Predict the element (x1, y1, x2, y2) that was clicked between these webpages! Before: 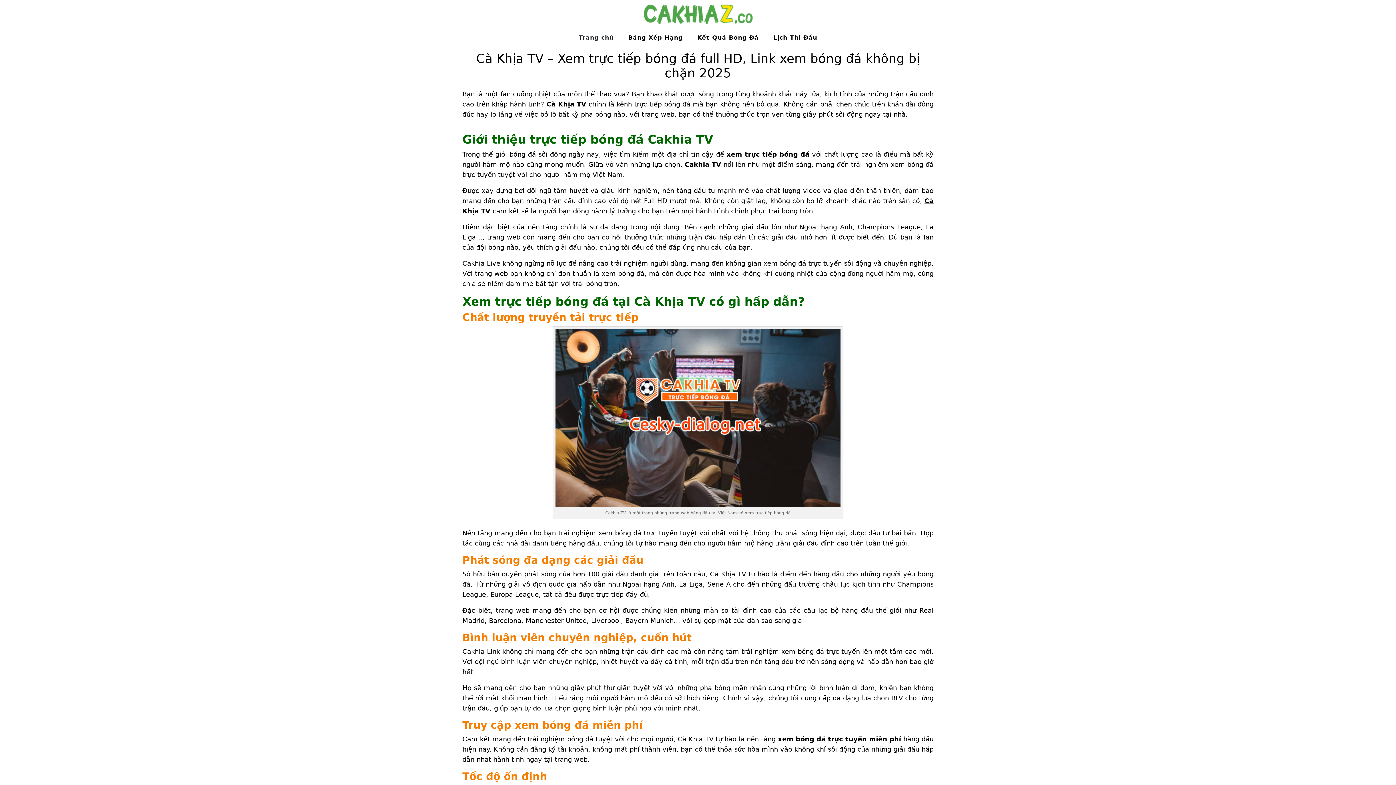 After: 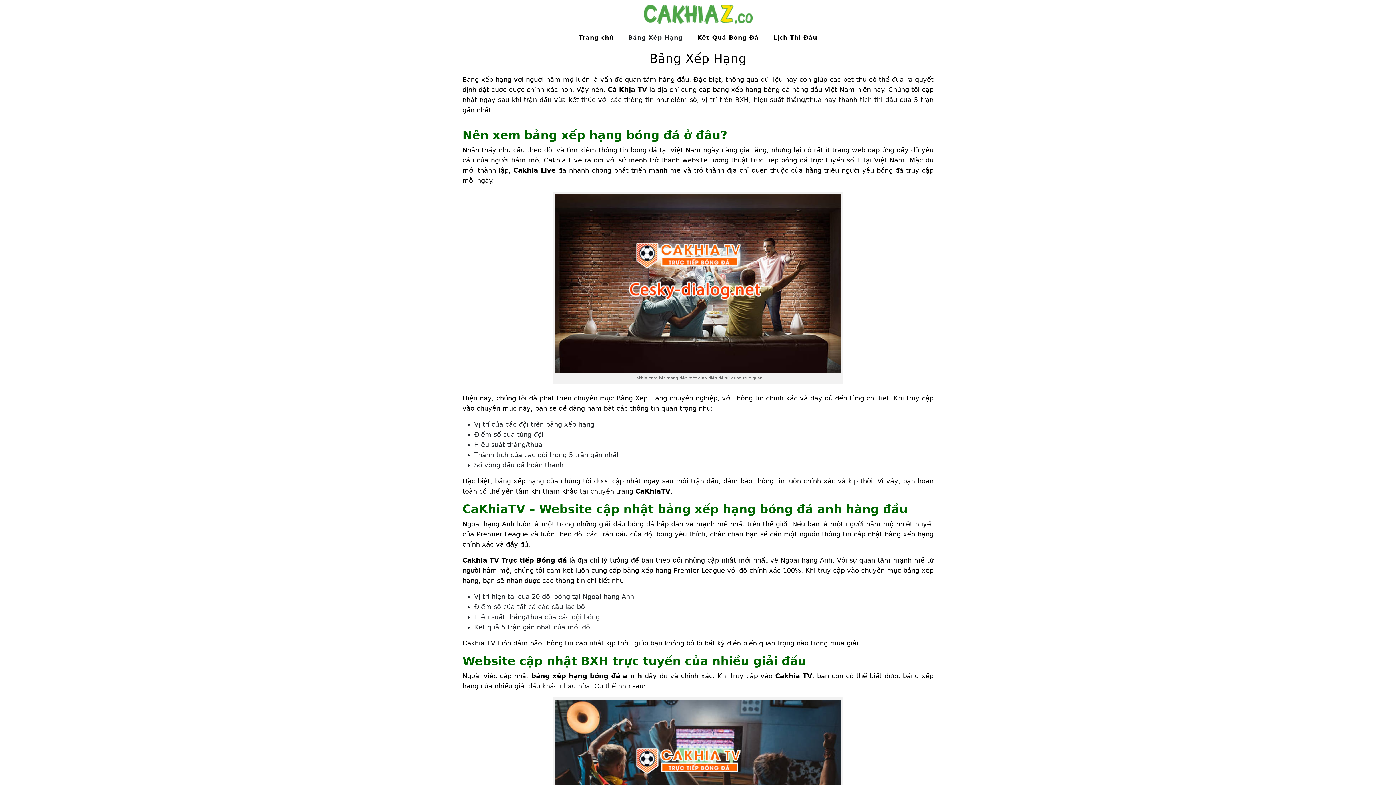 Action: bbox: (621, 28, 690, 47) label: Bảng Xếp Hạng